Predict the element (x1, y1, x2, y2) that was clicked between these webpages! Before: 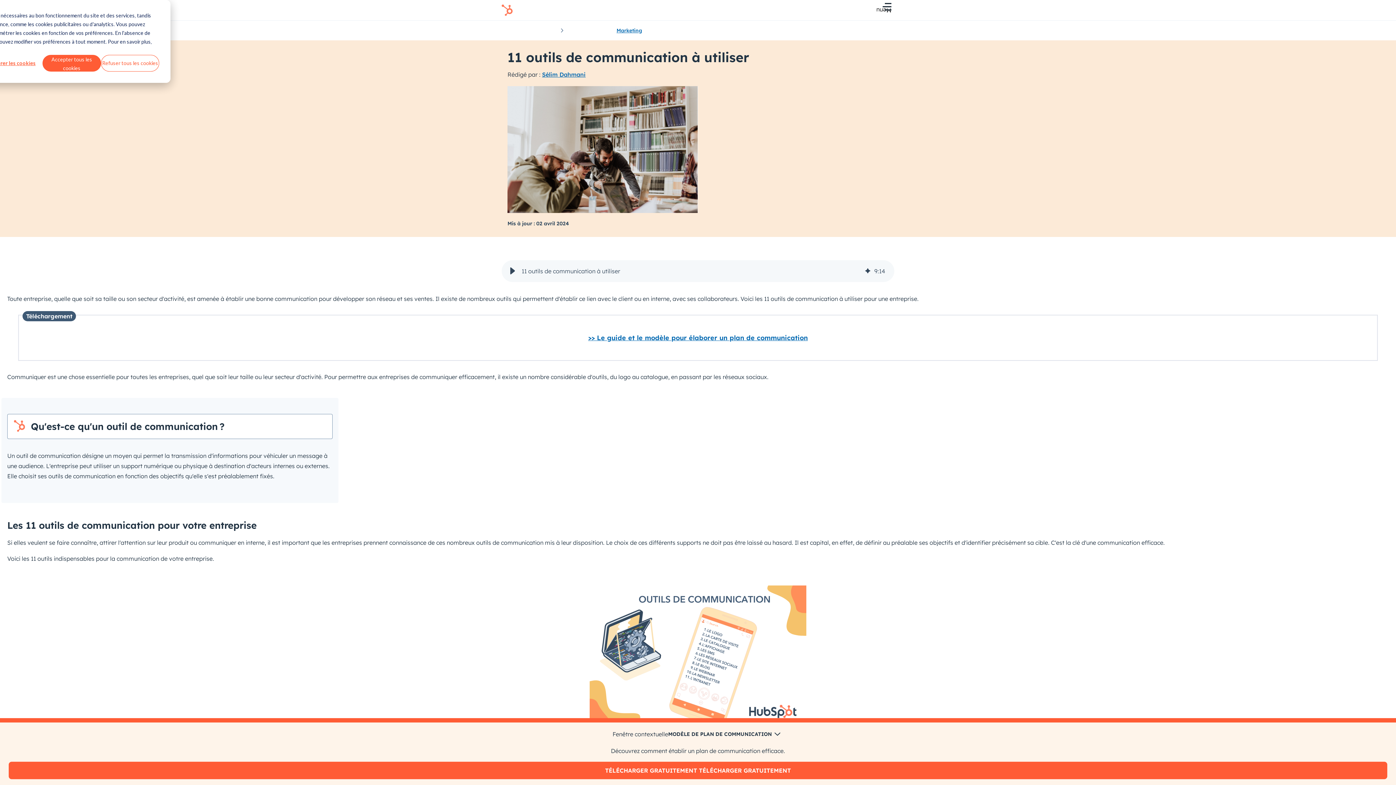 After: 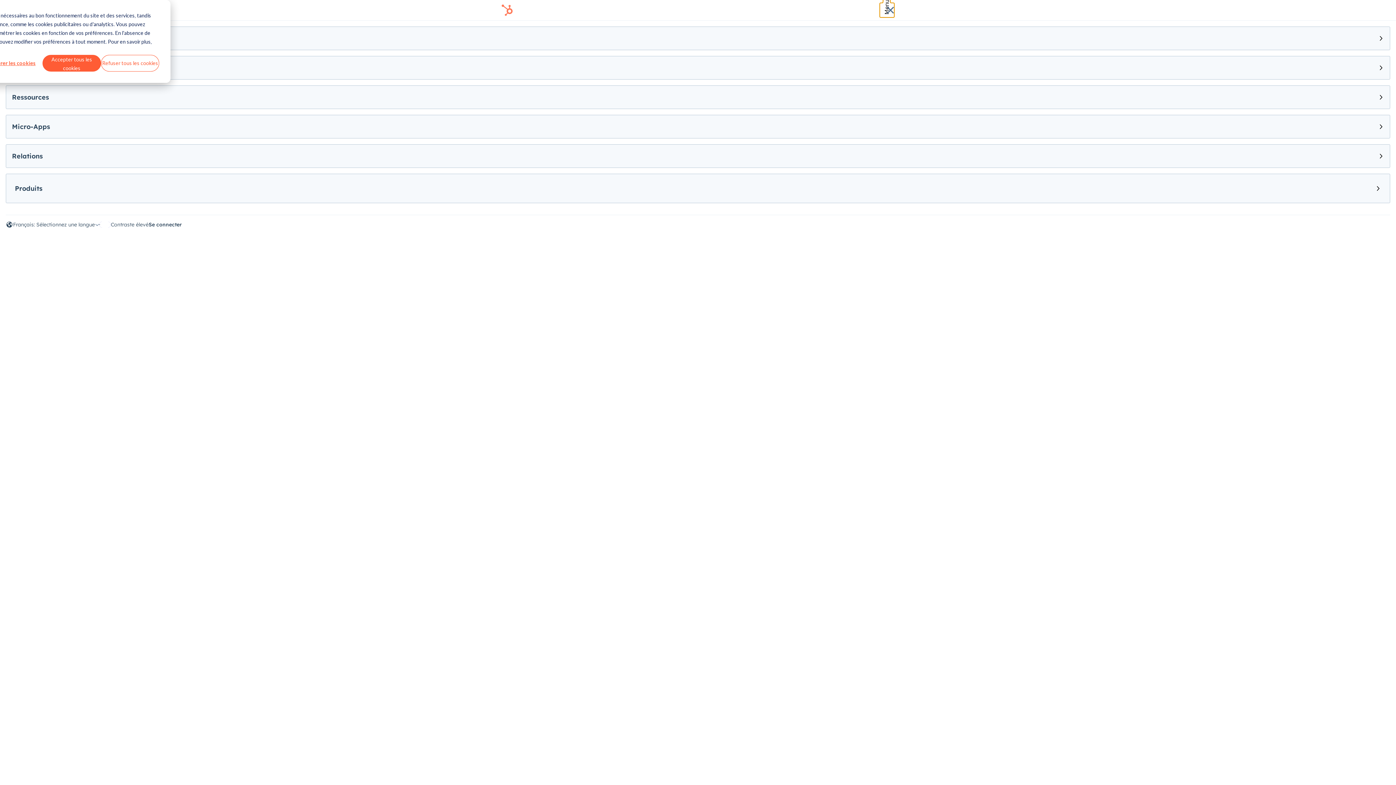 Action: bbox: (880, 2, 894, 17) label: Menu